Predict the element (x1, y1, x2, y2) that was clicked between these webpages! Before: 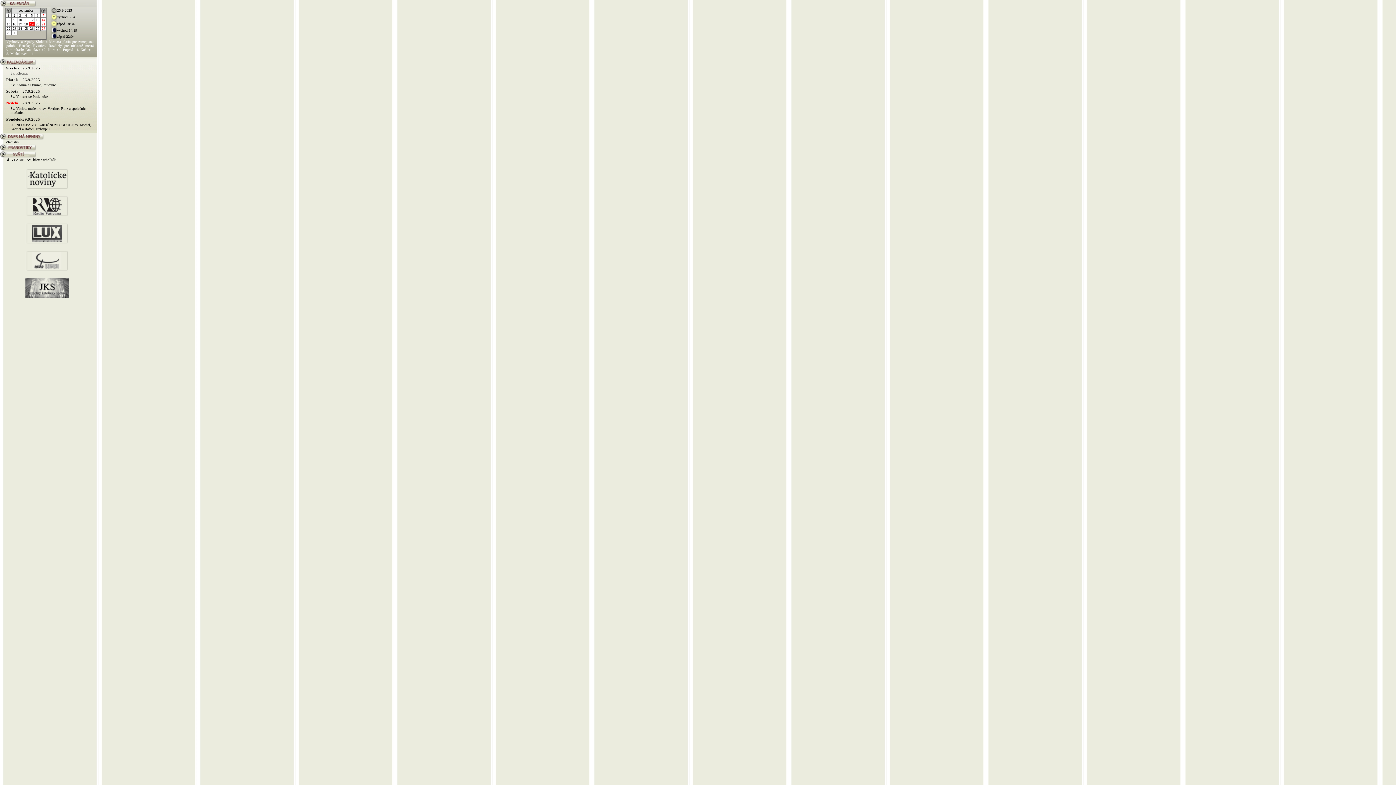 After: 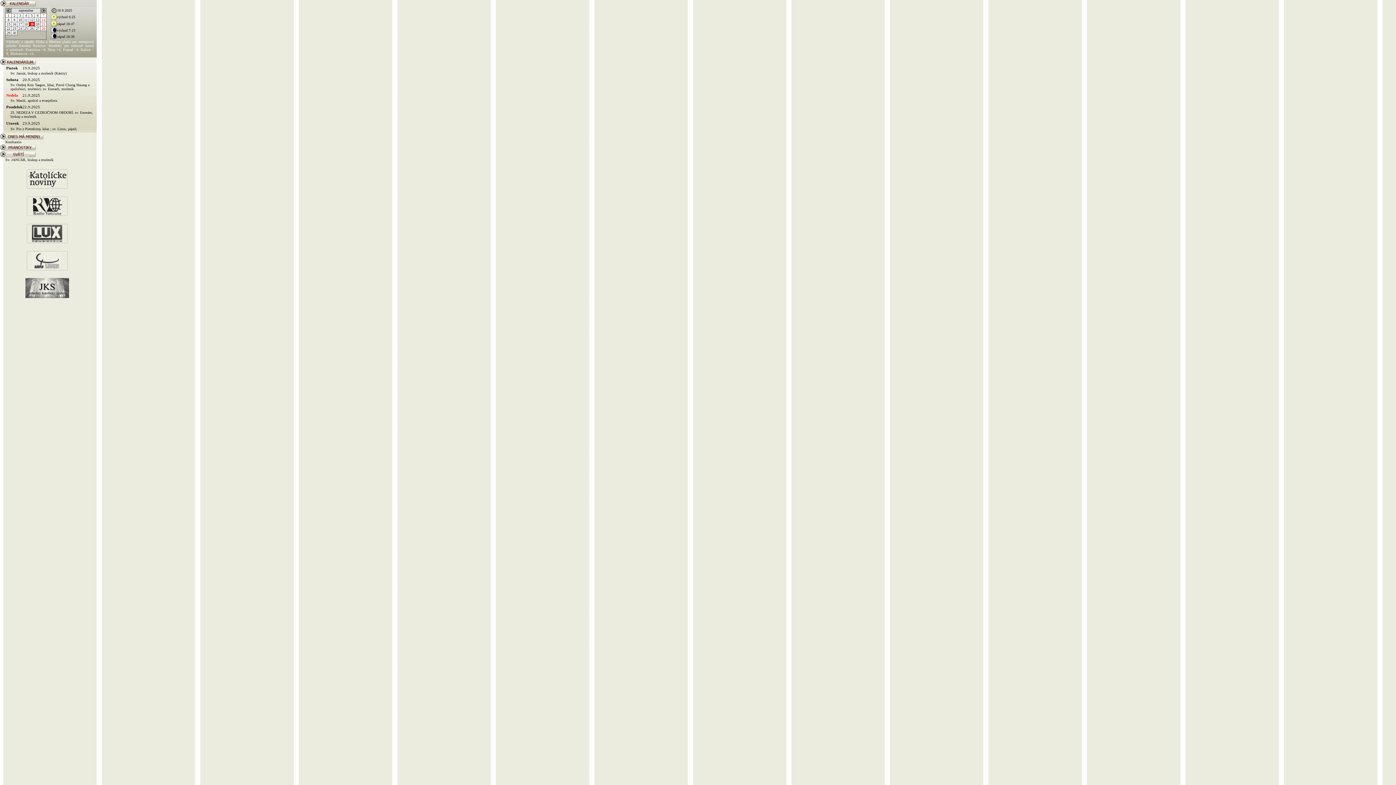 Action: bbox: (30, 22, 33, 26) label: 19